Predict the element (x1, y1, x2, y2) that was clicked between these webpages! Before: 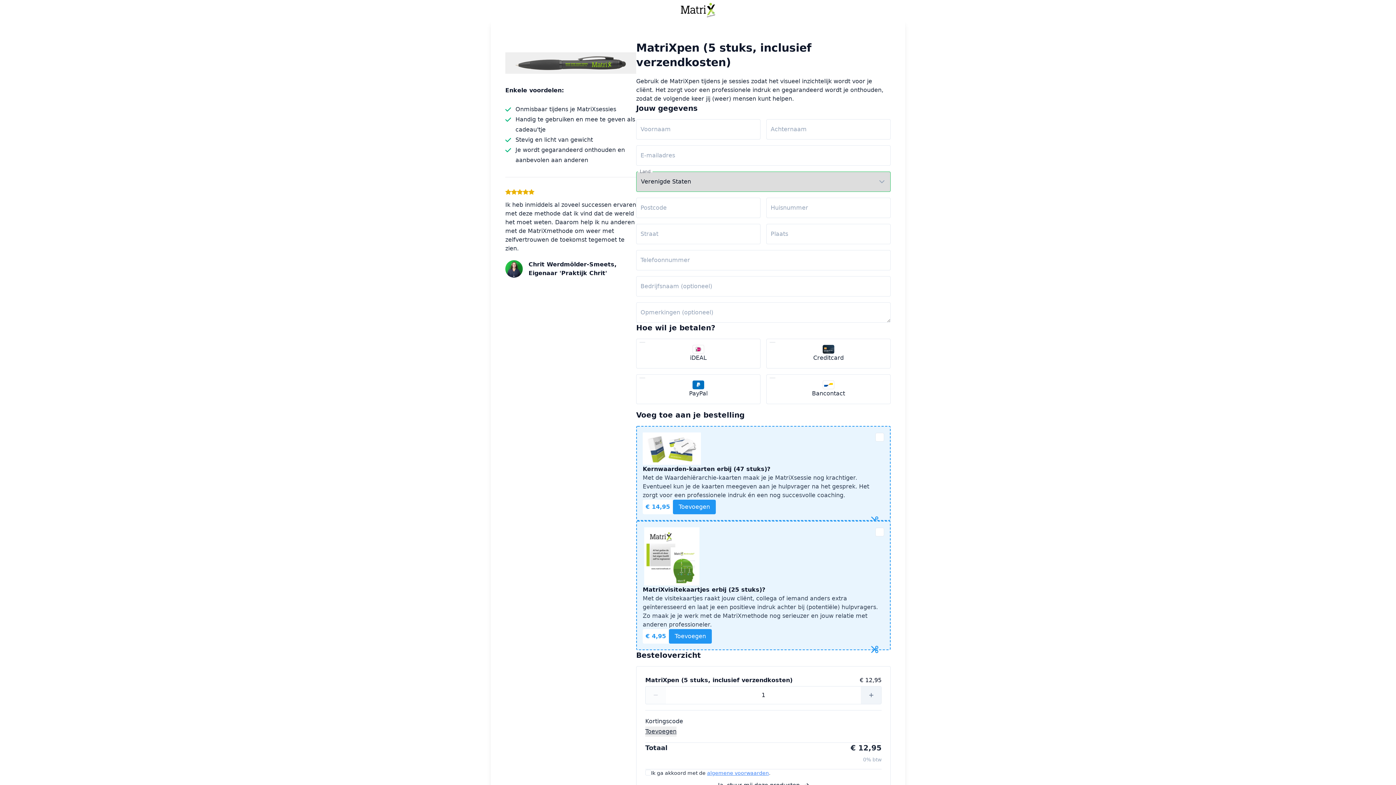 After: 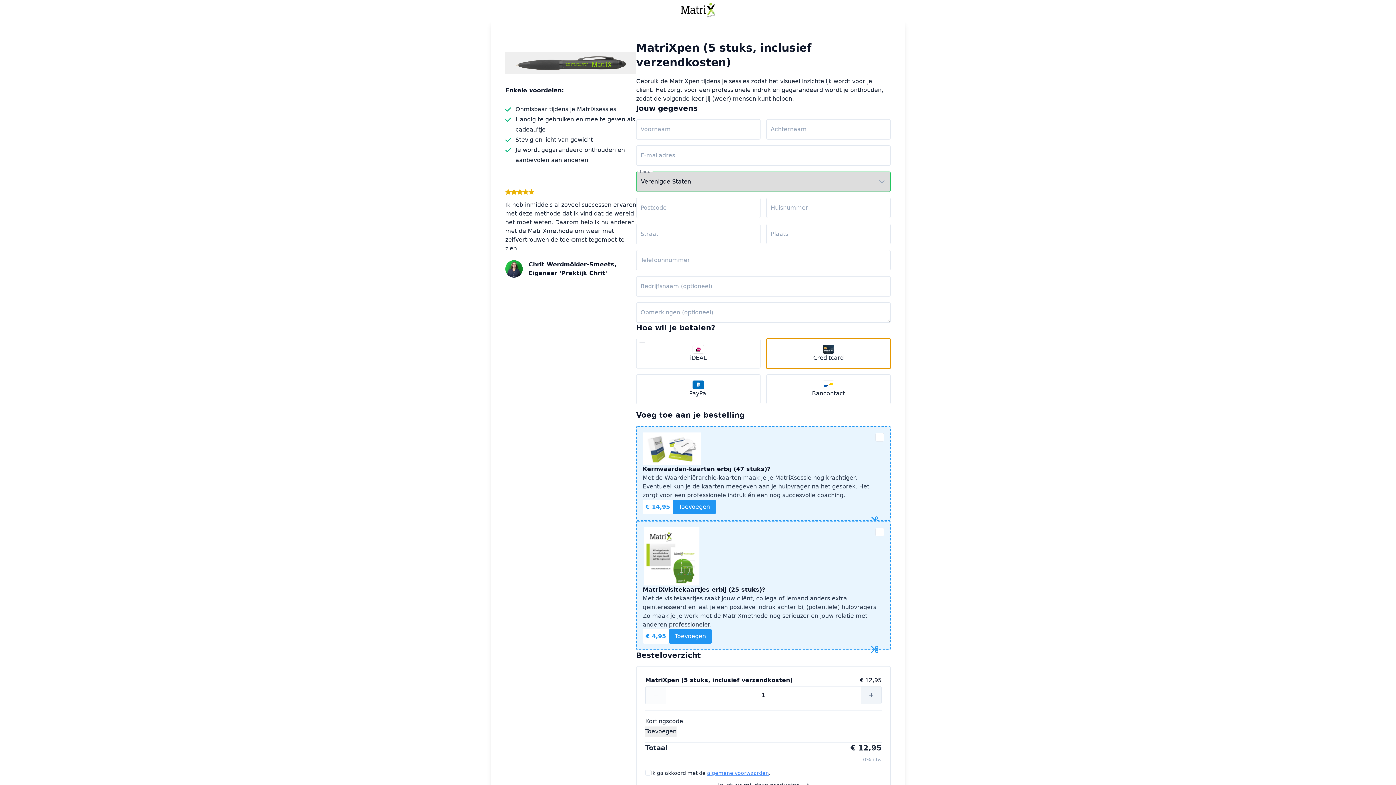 Action: label: Creditcard bbox: (766, 338, 890, 368)